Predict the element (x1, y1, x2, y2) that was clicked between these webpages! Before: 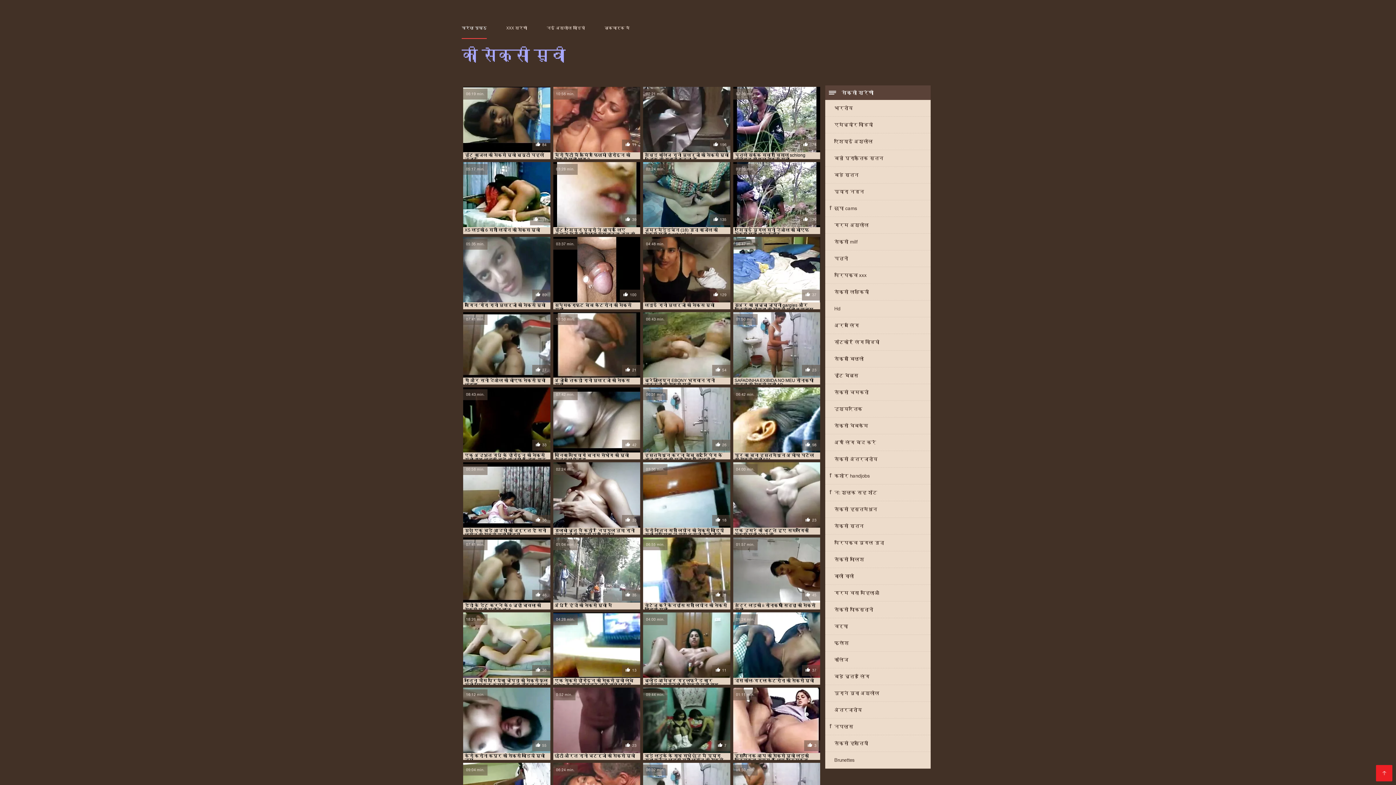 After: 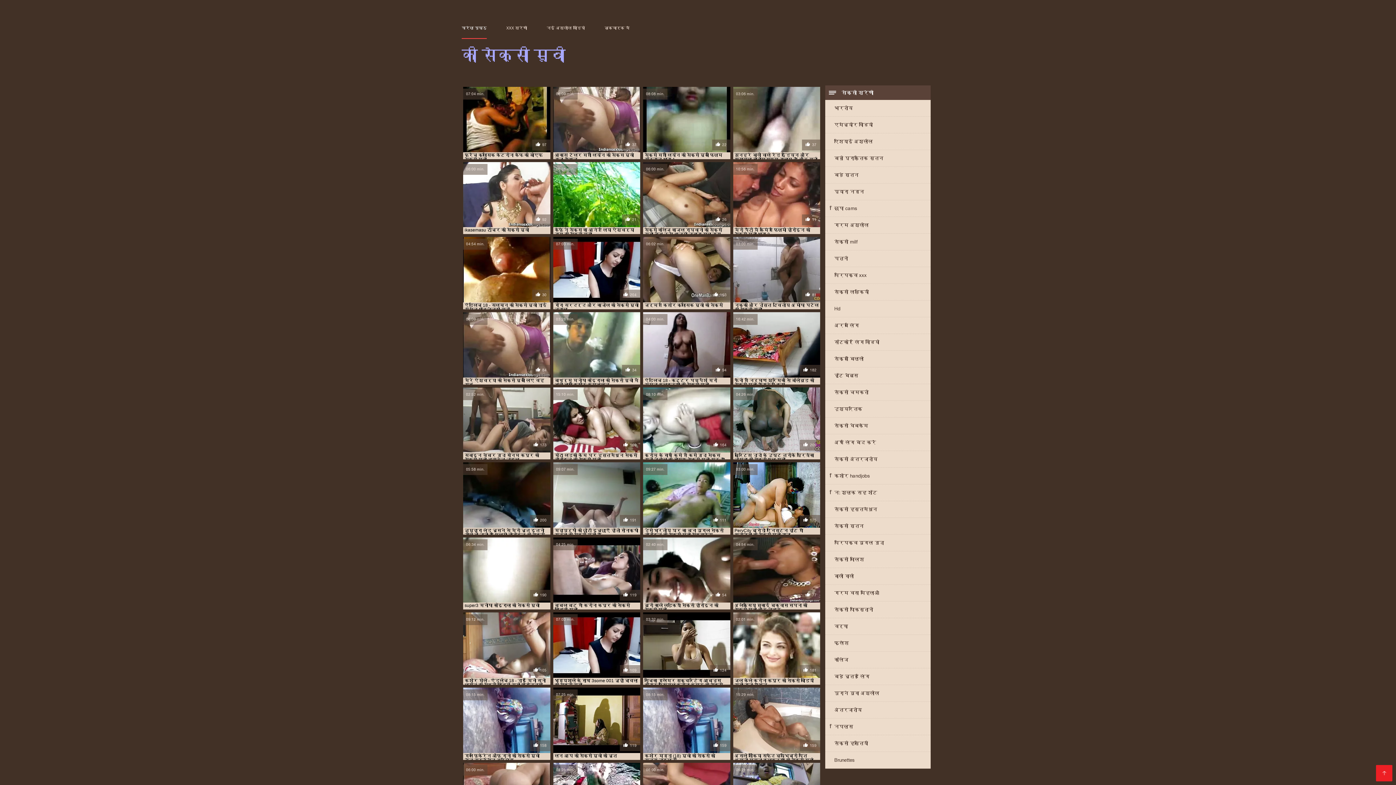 Action: label: गरम अश्लील bbox: (825, 217, 930, 233)